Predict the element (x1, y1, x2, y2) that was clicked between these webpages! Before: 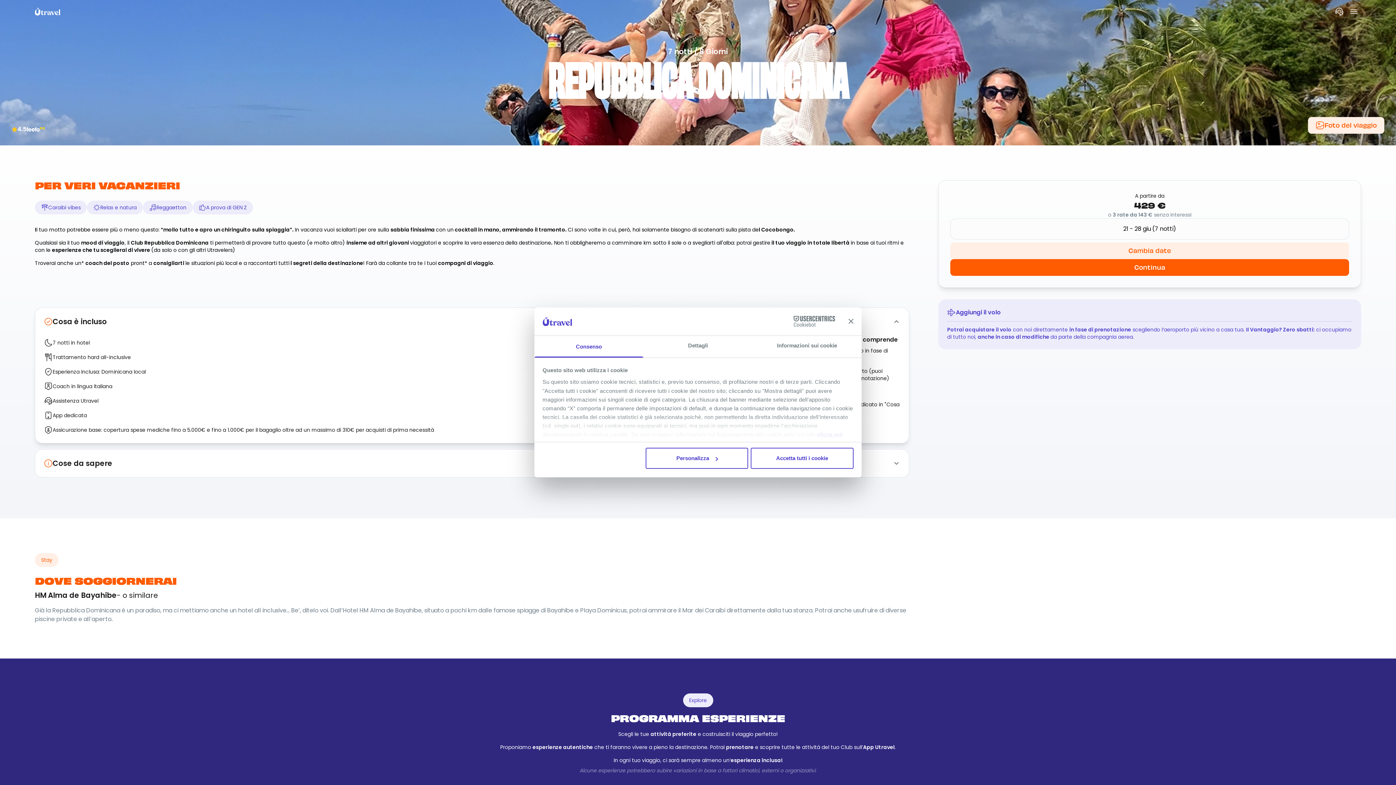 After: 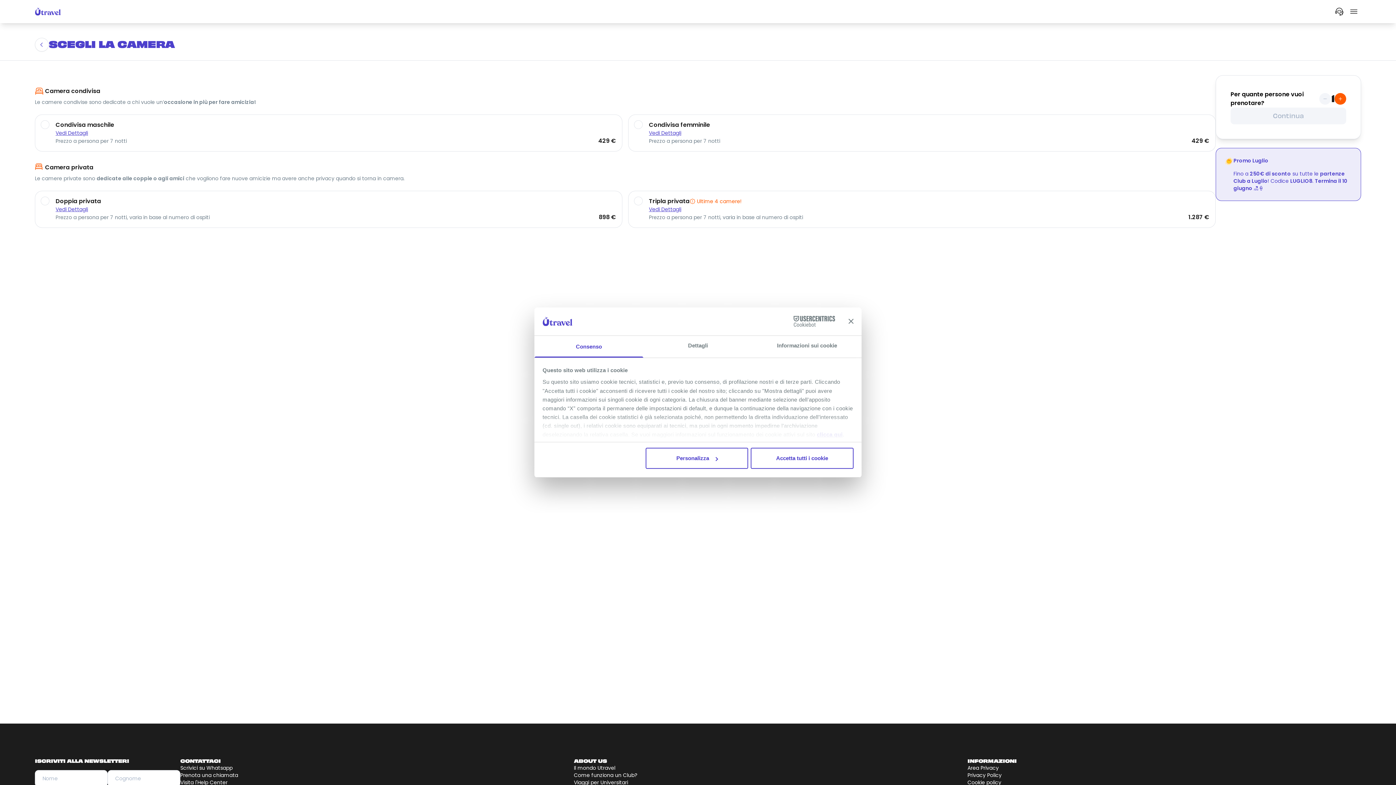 Action: bbox: (950, 259, 1349, 276) label: Continua